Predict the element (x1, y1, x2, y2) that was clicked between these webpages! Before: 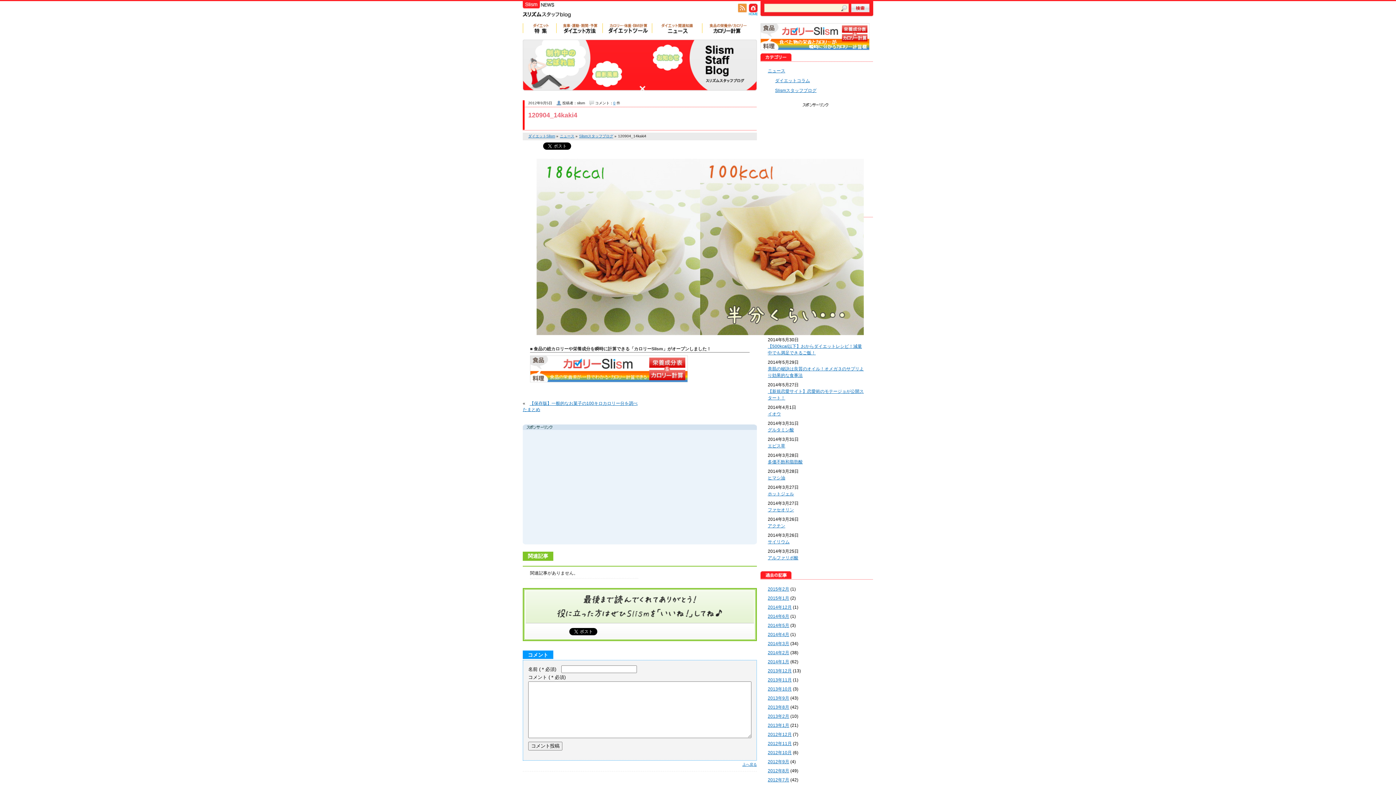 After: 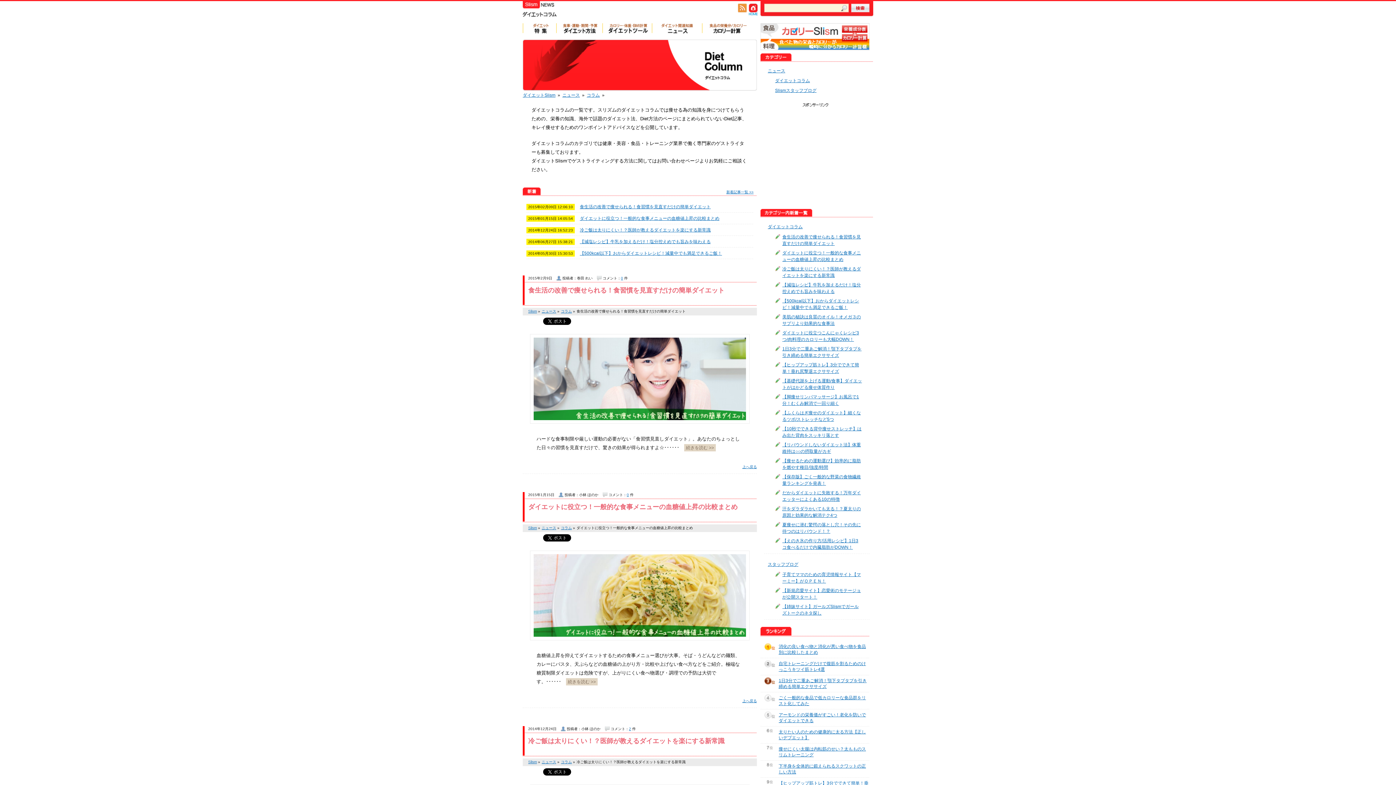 Action: label: ダイエットコラム bbox: (775, 78, 810, 83)